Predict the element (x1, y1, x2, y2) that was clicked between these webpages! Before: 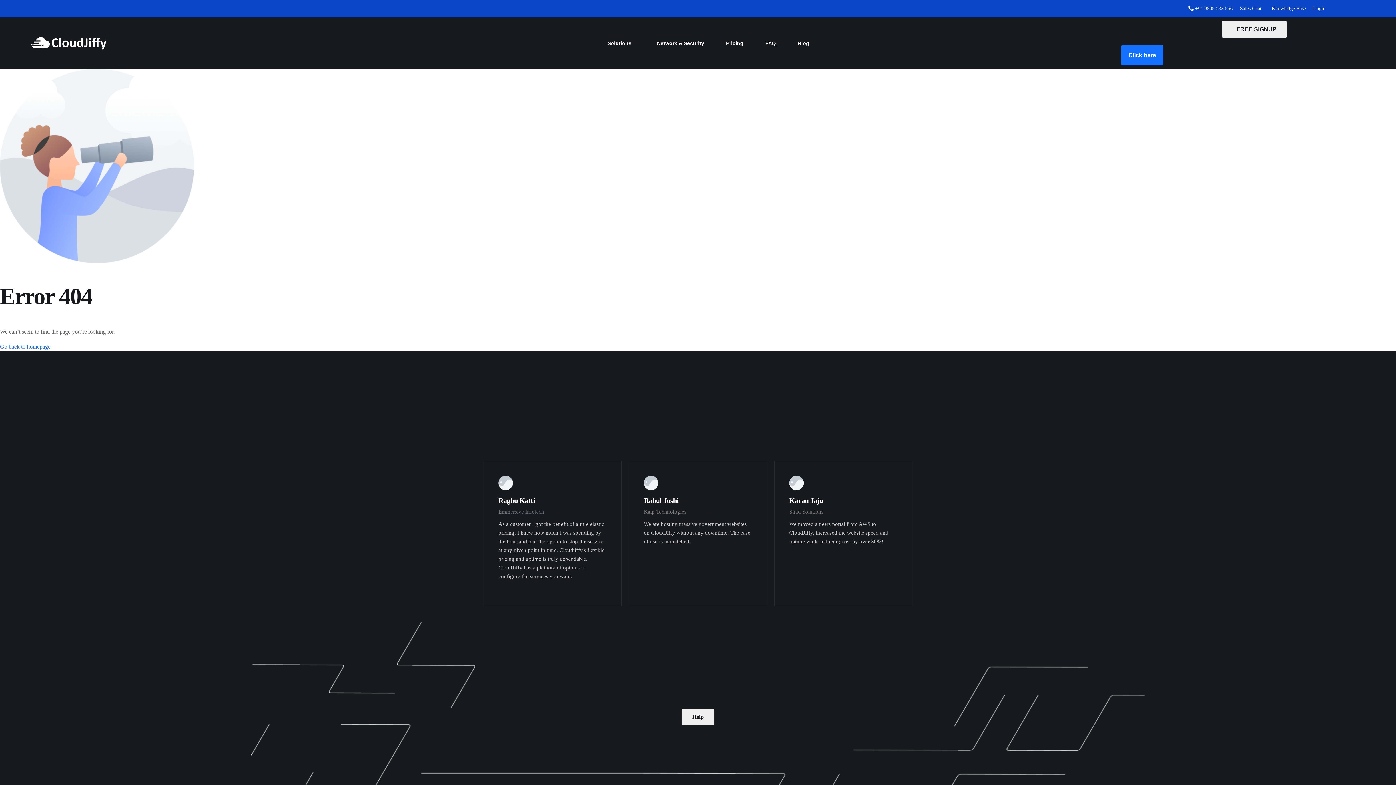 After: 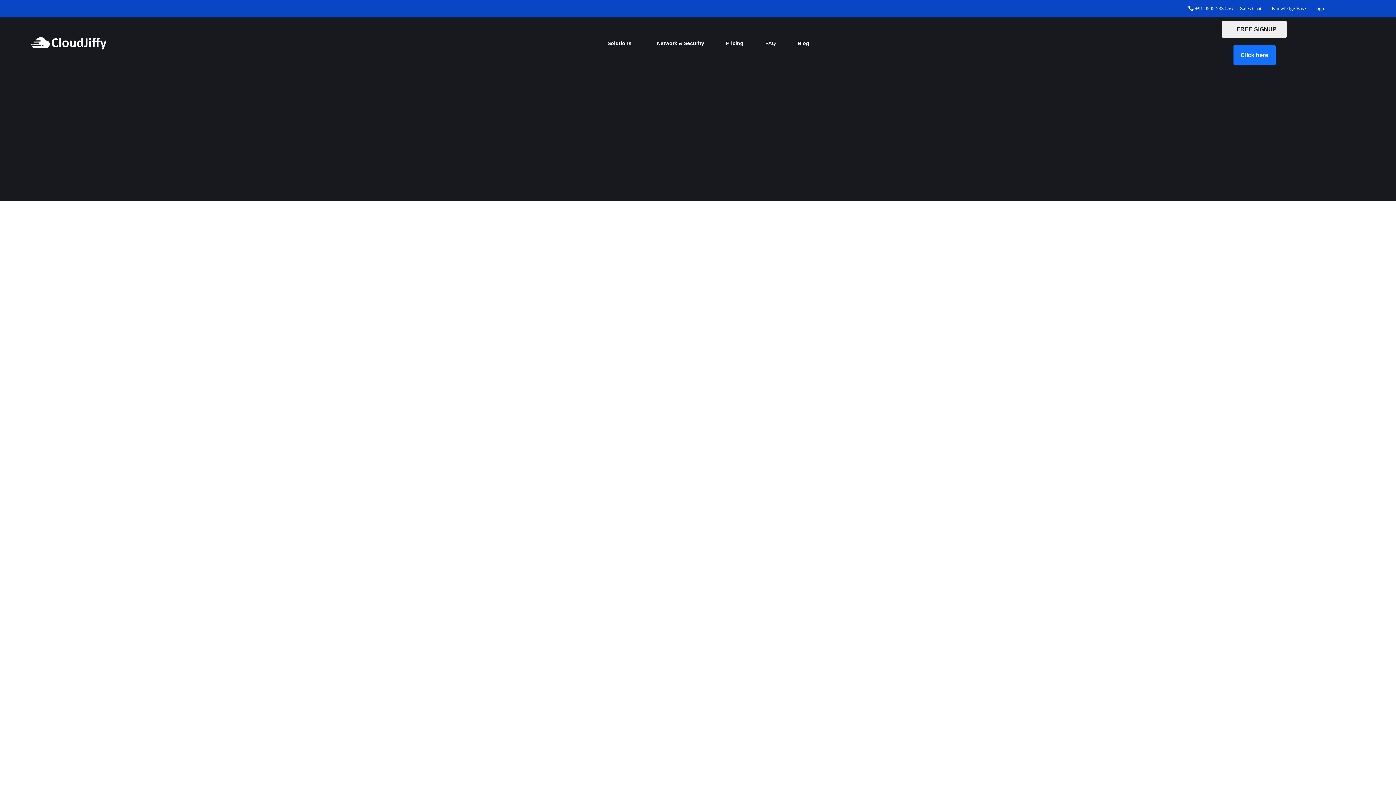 Action: label: FAQ bbox: (754, 35, 786, 51)